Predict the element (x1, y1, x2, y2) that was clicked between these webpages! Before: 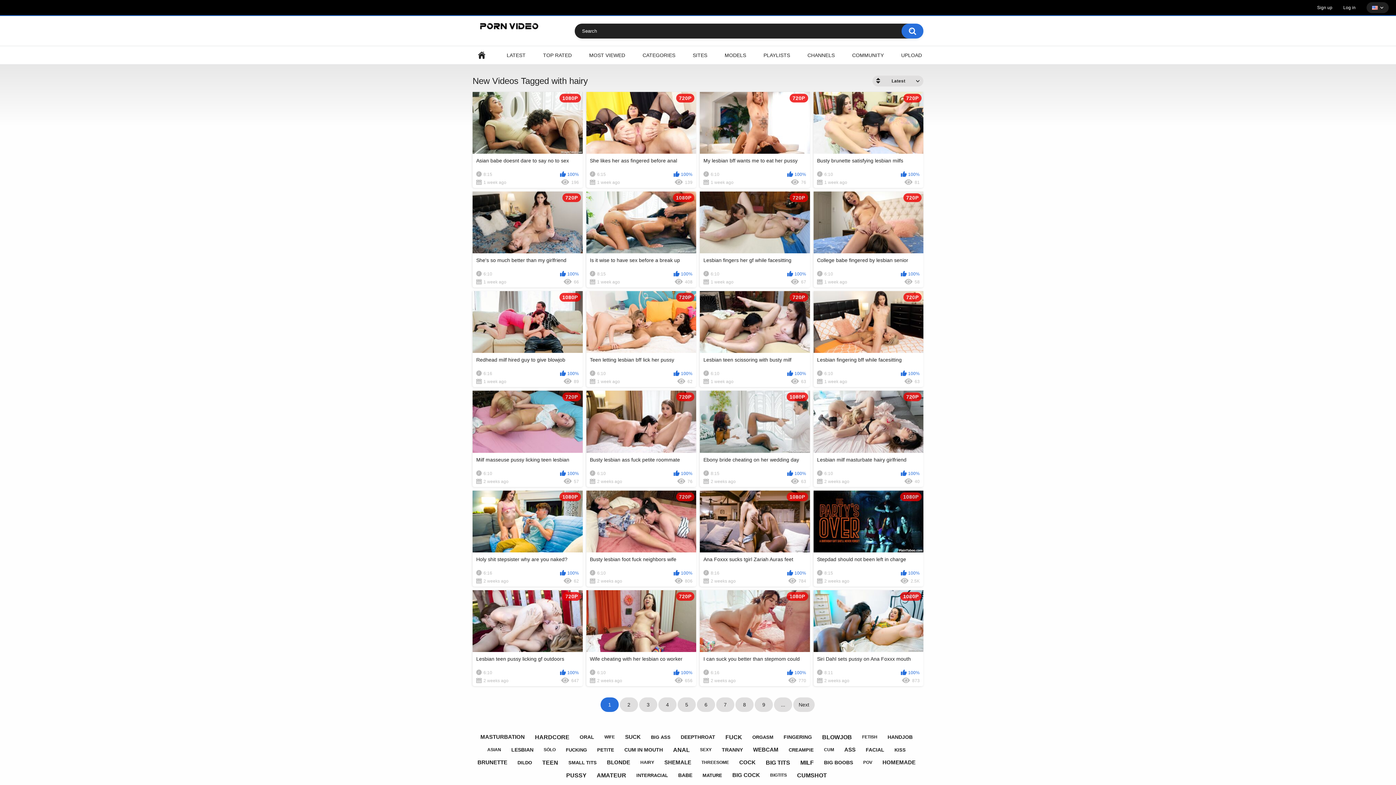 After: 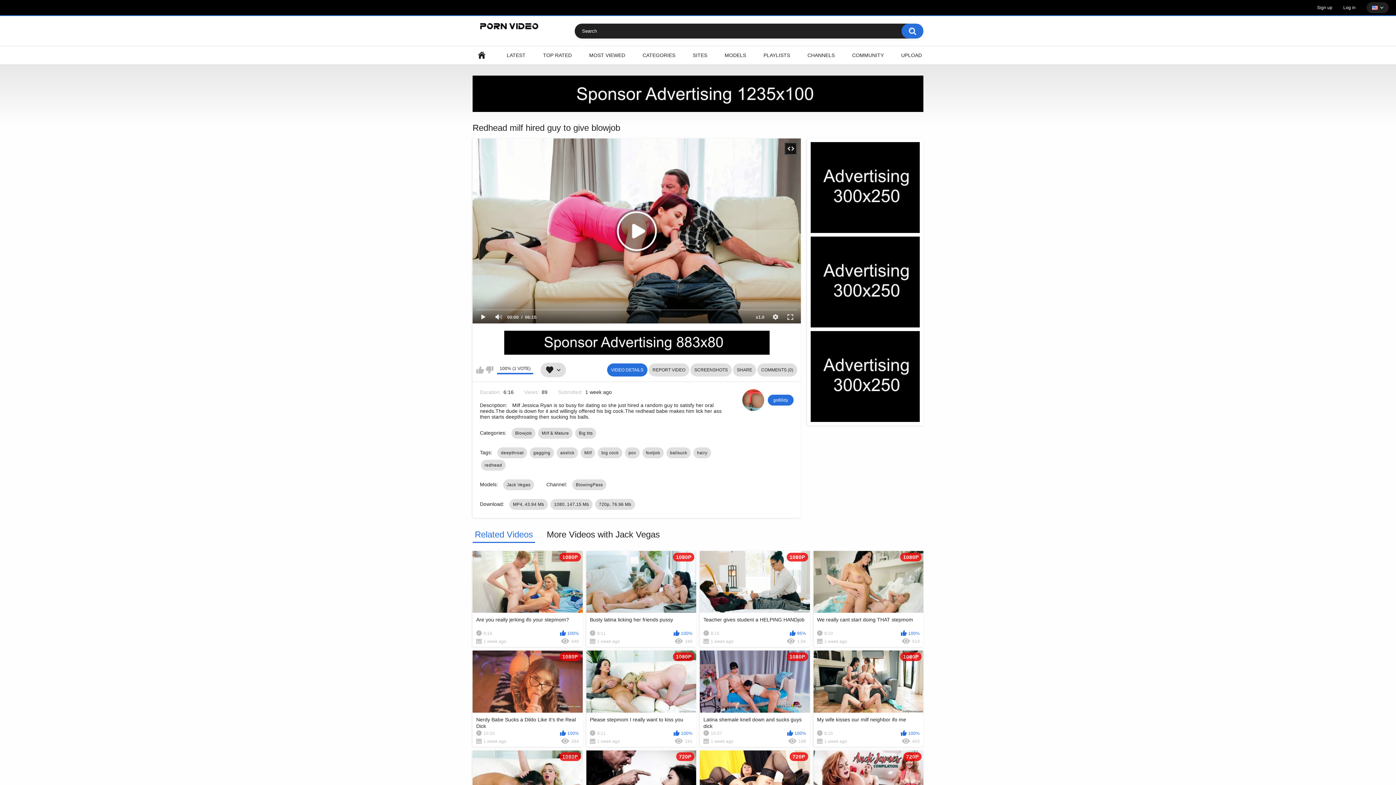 Action: bbox: (472, 291, 582, 387) label: 1080P
Redhead milf hired guy to give blowjob
6:16
100%
1 week ago
89